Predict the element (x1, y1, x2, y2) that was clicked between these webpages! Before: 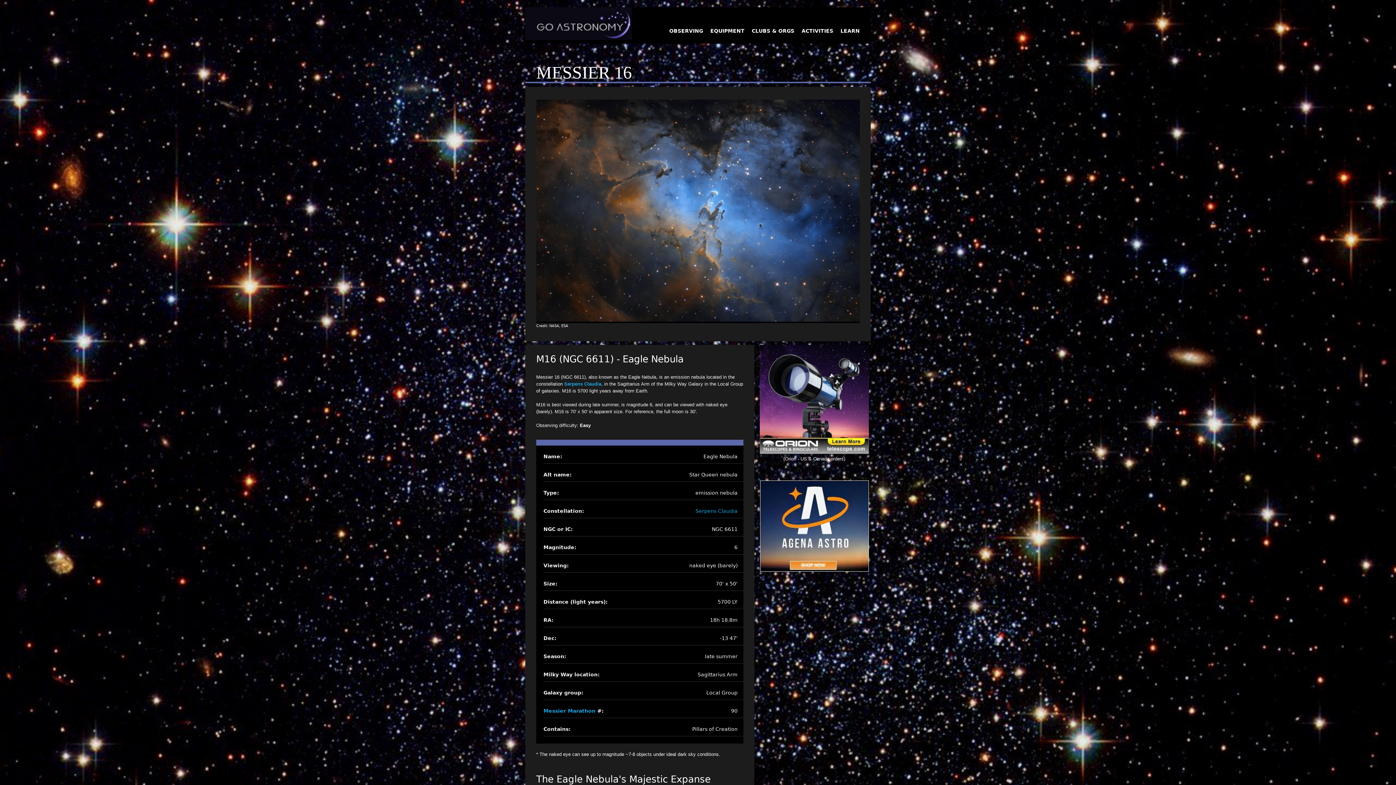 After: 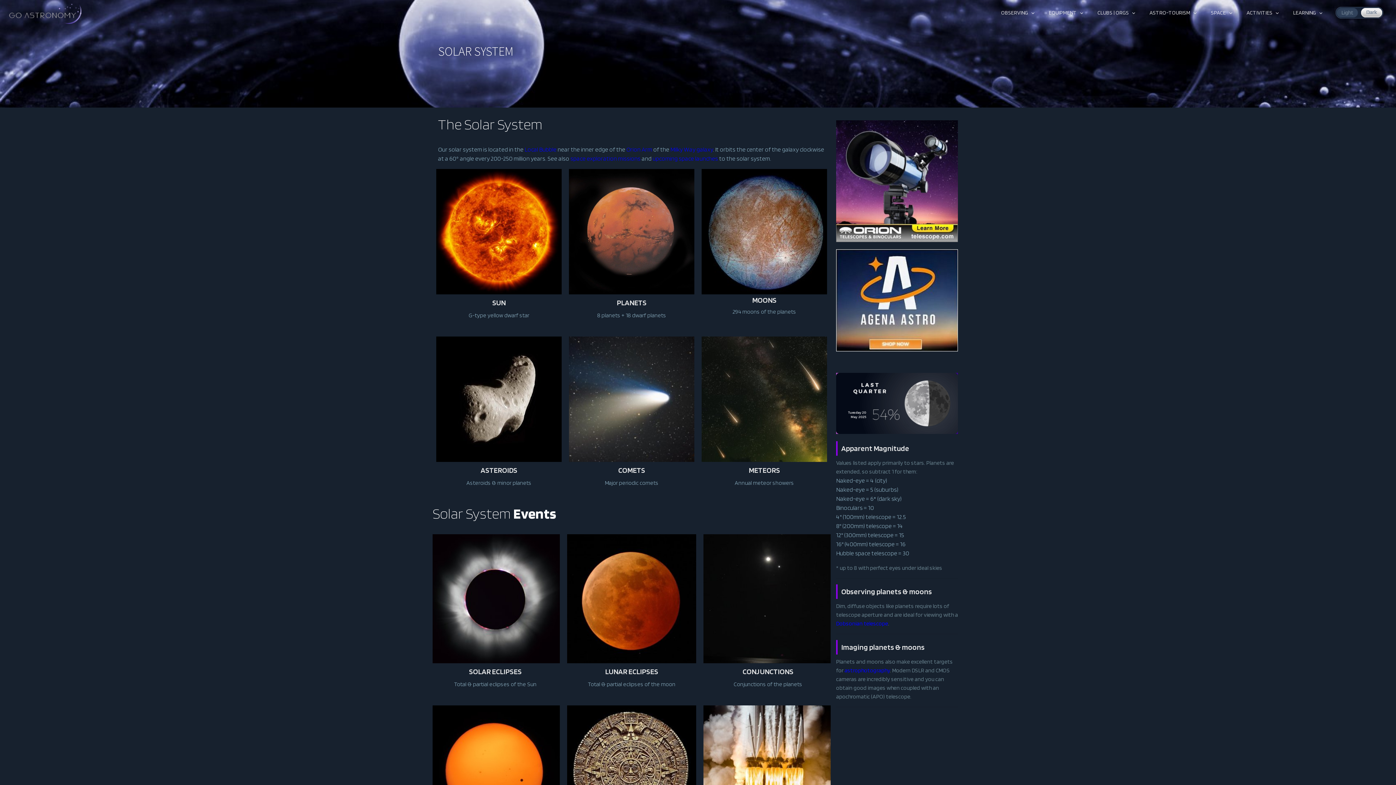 Action: label: OBSERVING bbox: (665, 26, 706, 35)